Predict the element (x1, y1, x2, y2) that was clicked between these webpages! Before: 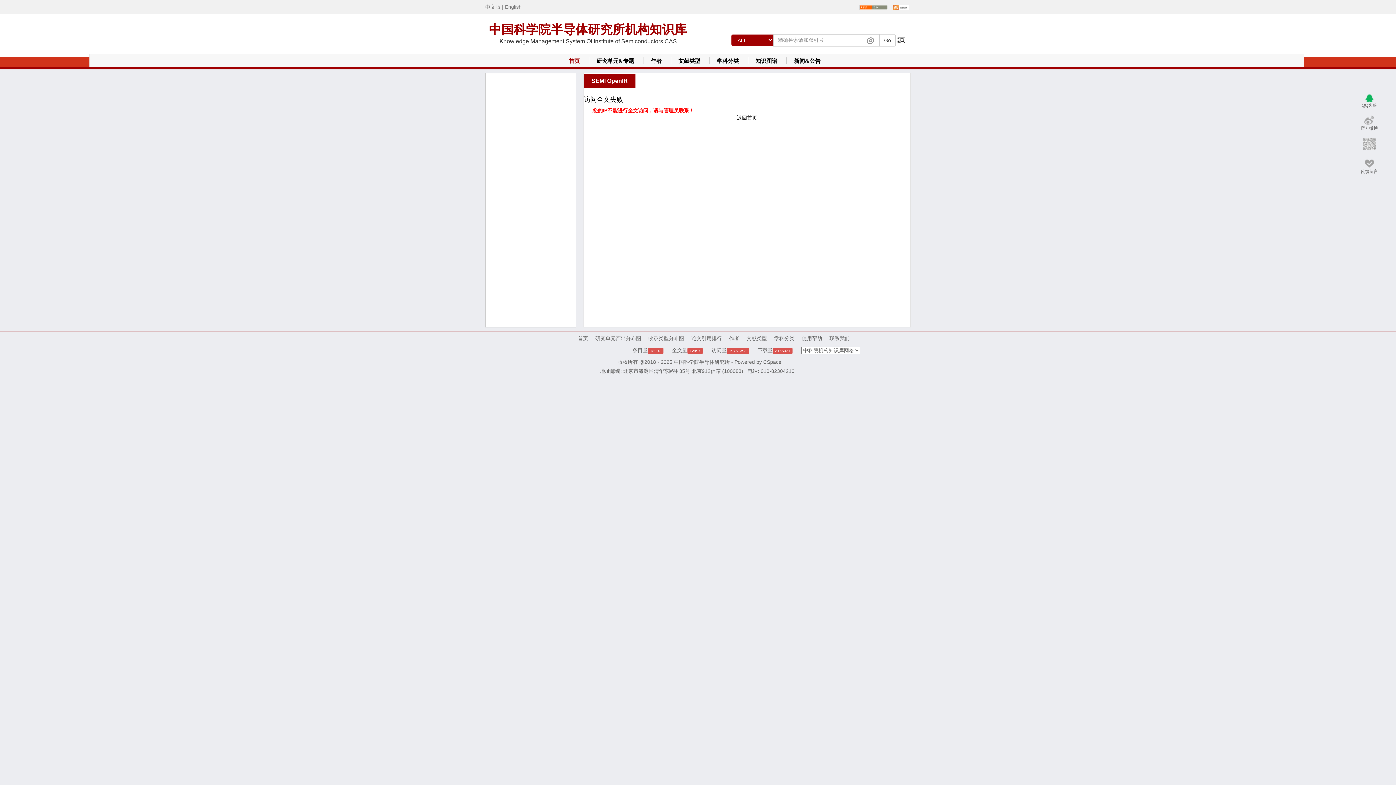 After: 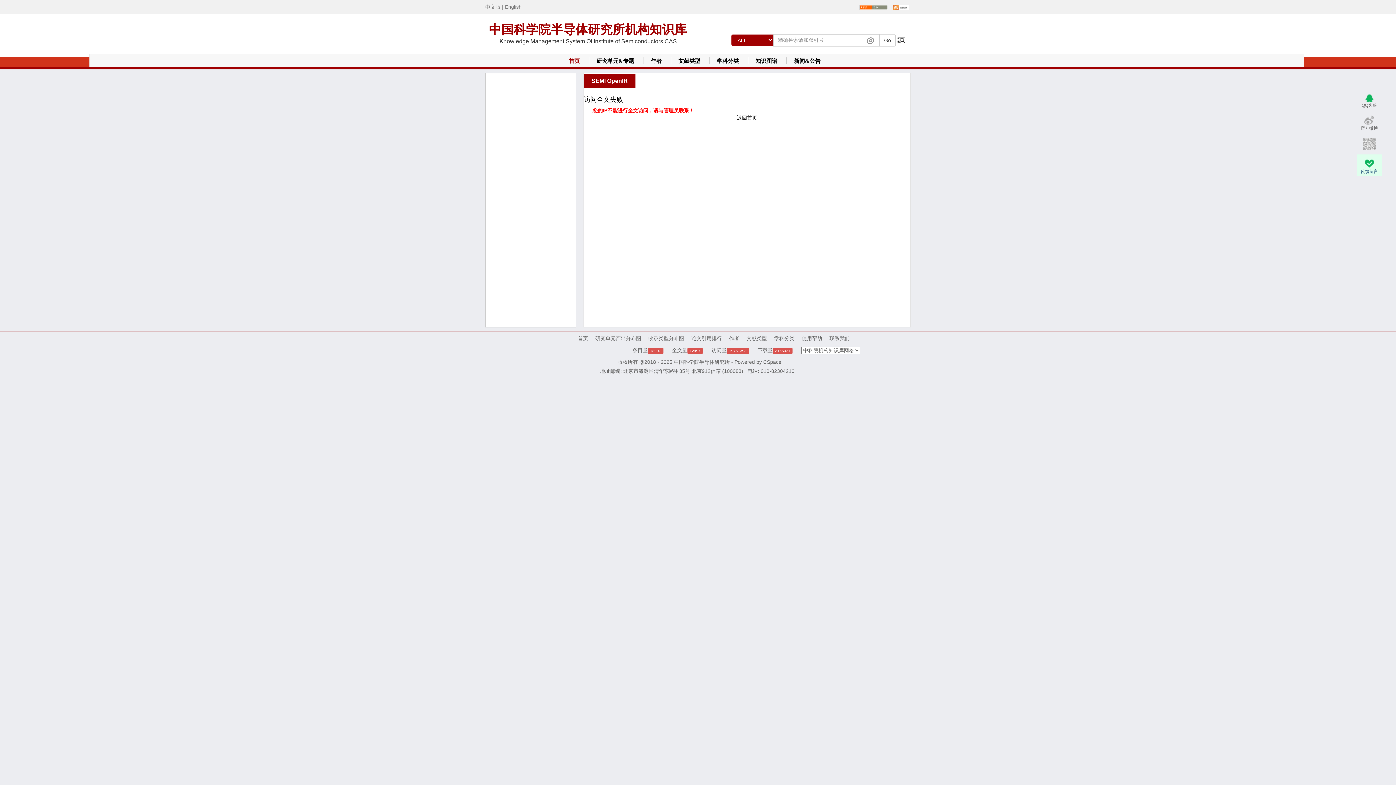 Action: label: 反馈留言 bbox: (1356, 154, 1382, 176)